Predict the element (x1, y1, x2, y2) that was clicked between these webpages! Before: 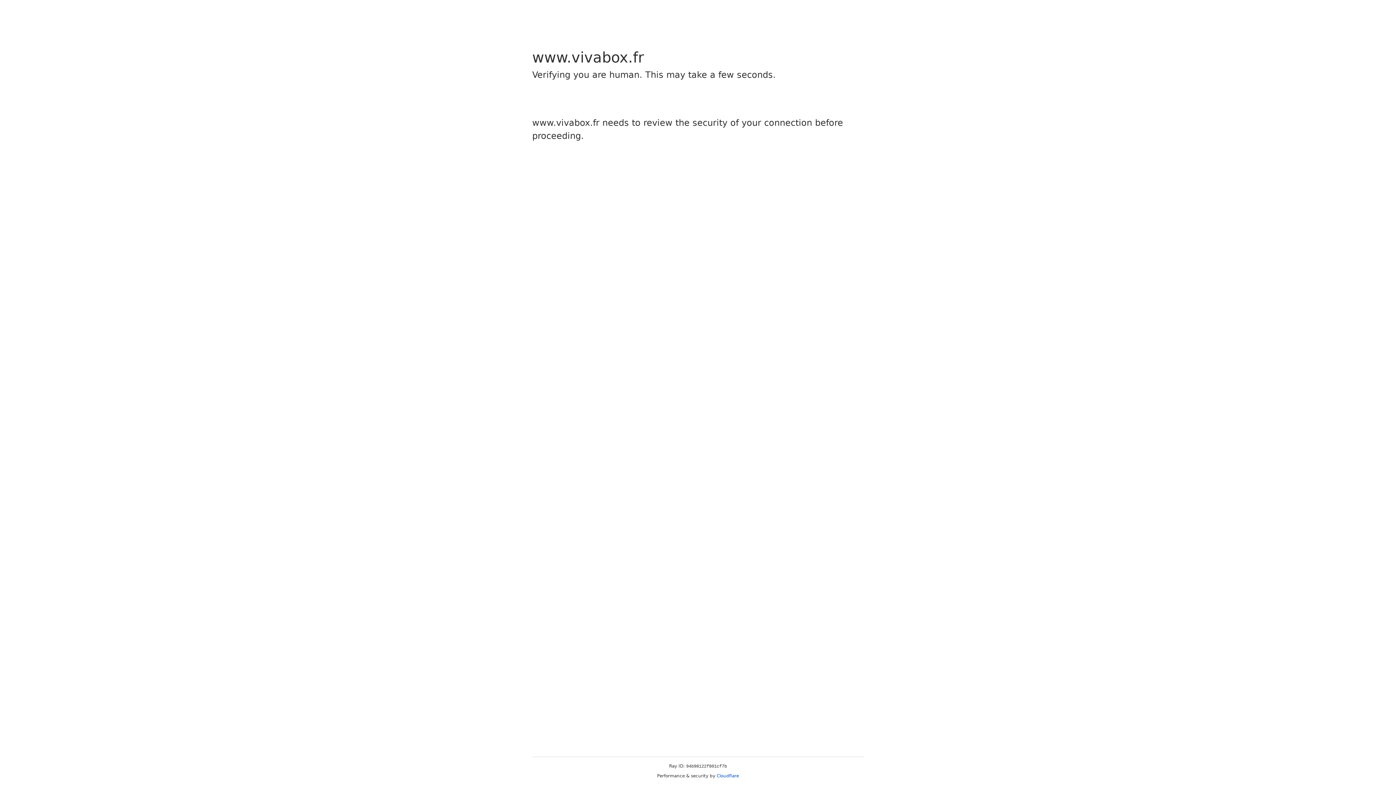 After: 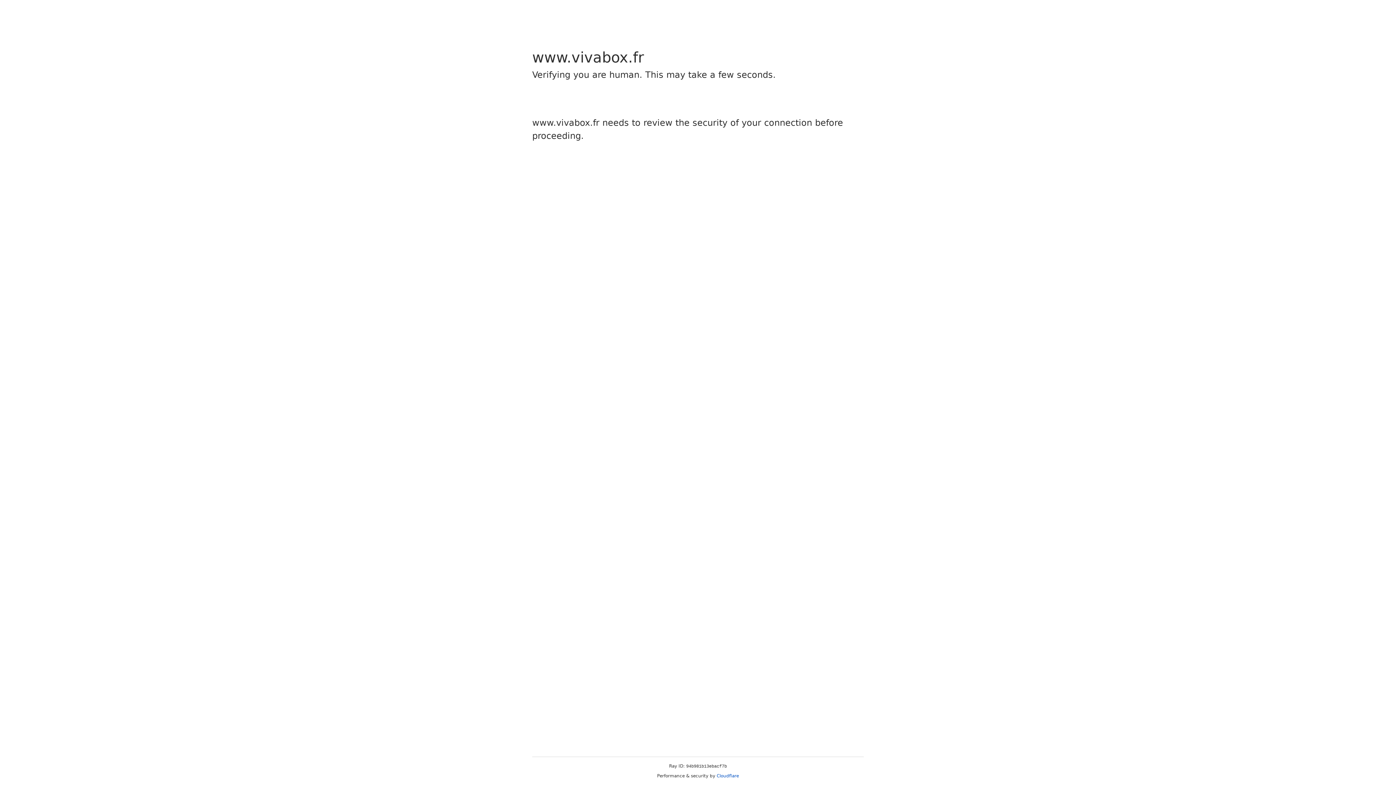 Action: bbox: (716, 773, 739, 778) label: Cloudflare